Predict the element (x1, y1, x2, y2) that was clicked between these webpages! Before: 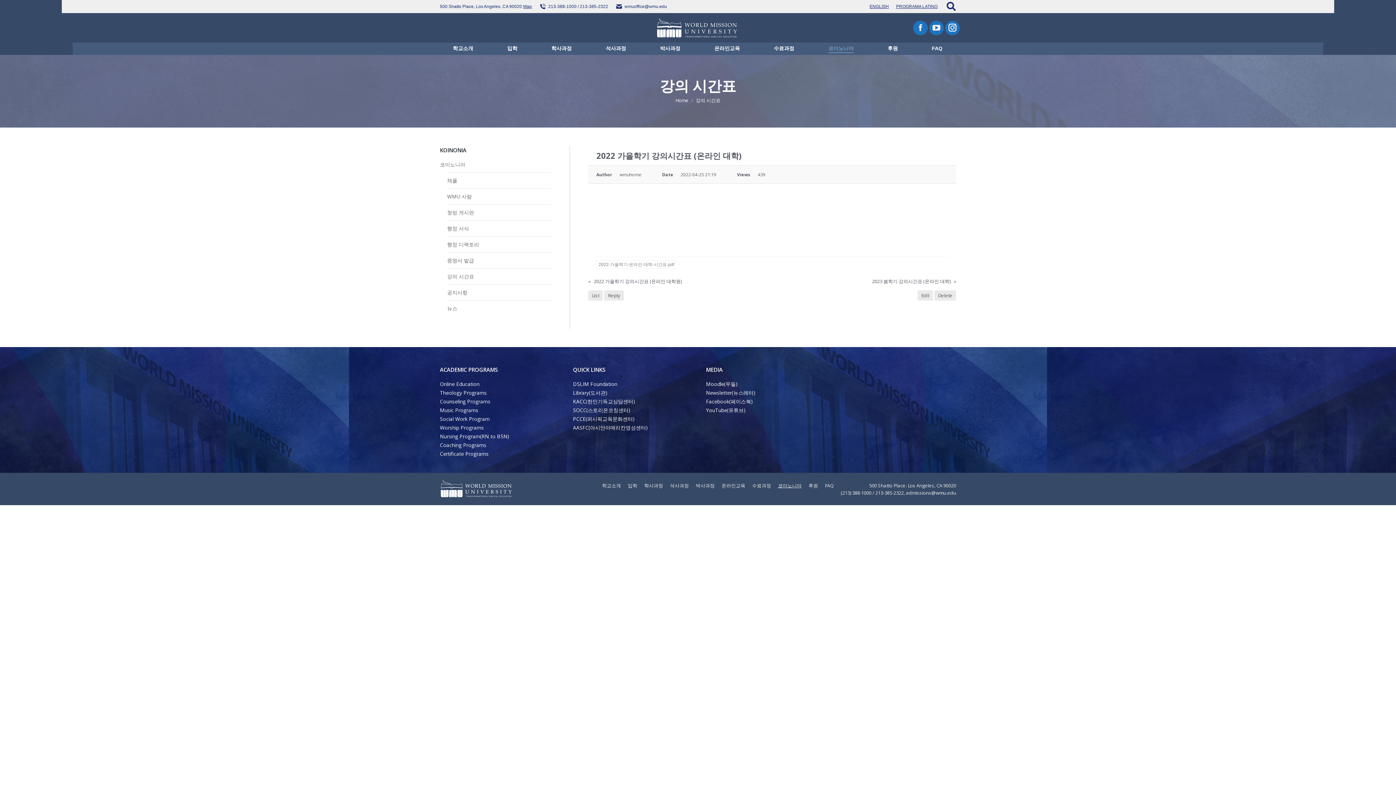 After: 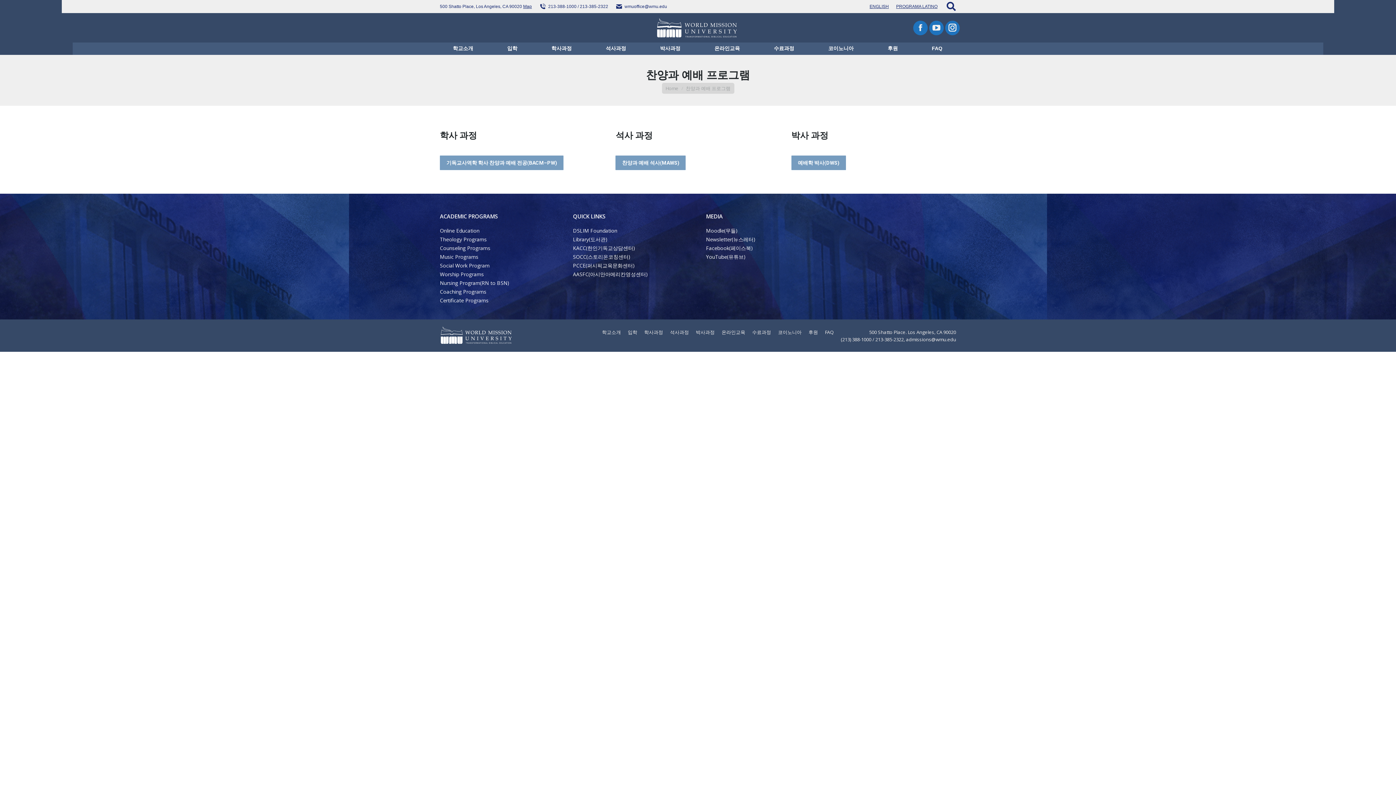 Action: label: Worship Programs bbox: (440, 424, 484, 431)